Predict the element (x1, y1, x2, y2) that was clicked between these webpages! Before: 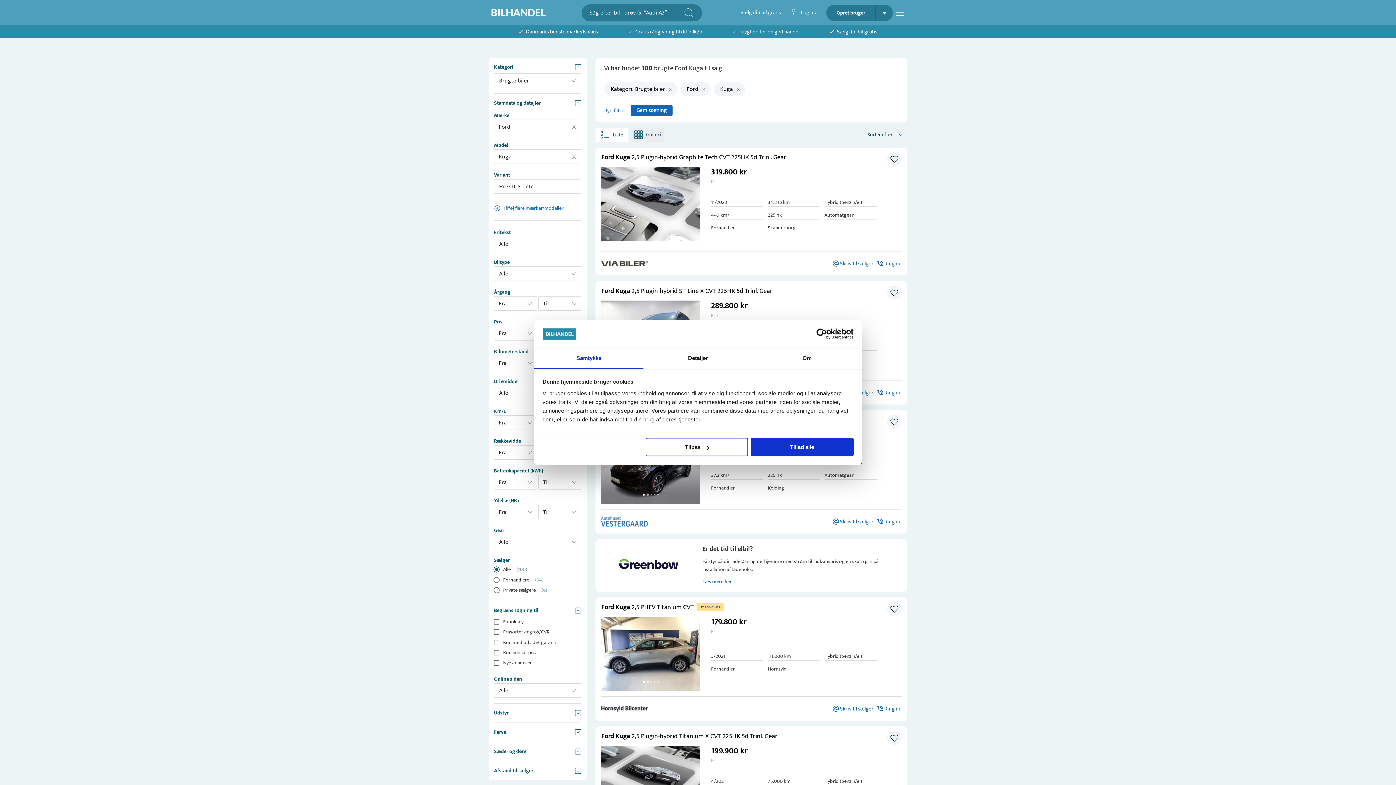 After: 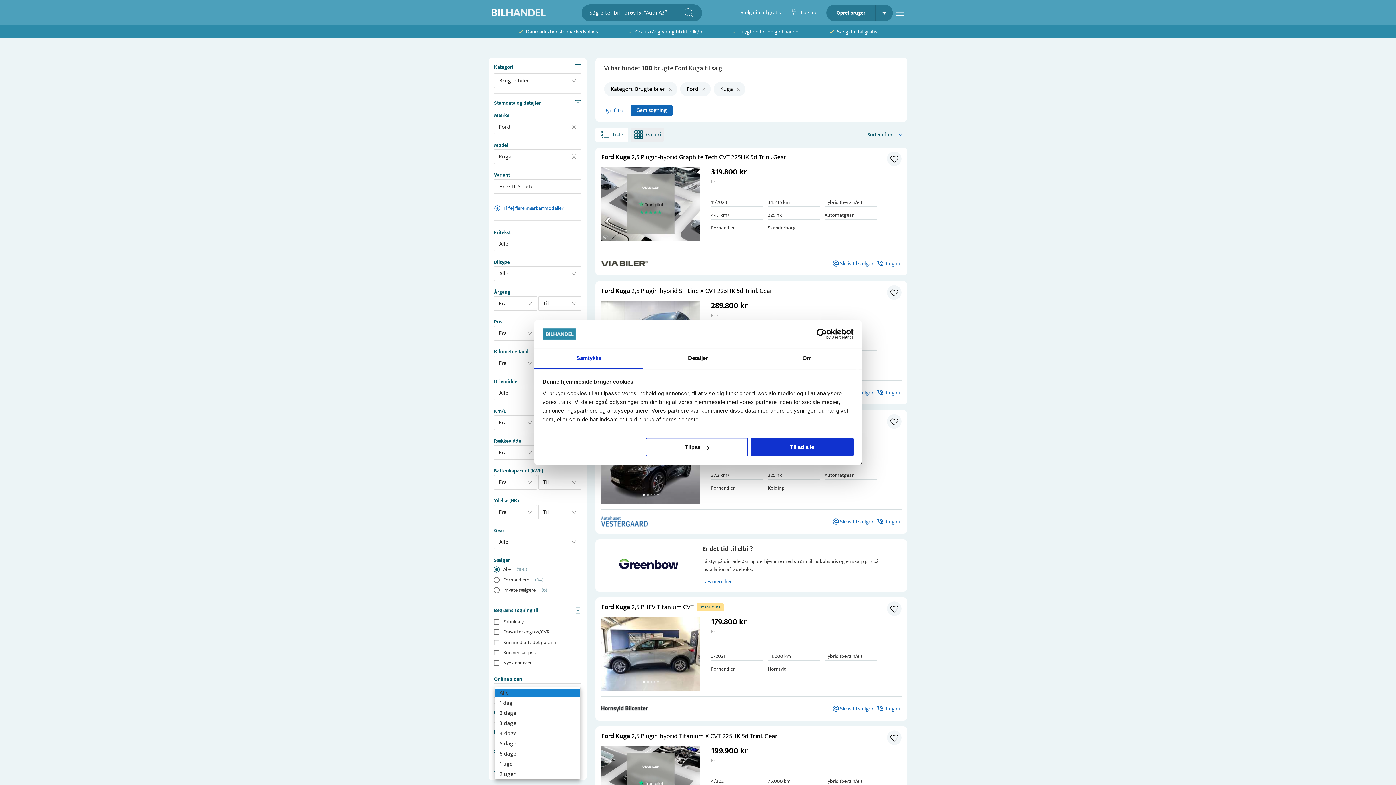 Action: bbox: (569, 686, 577, 694)